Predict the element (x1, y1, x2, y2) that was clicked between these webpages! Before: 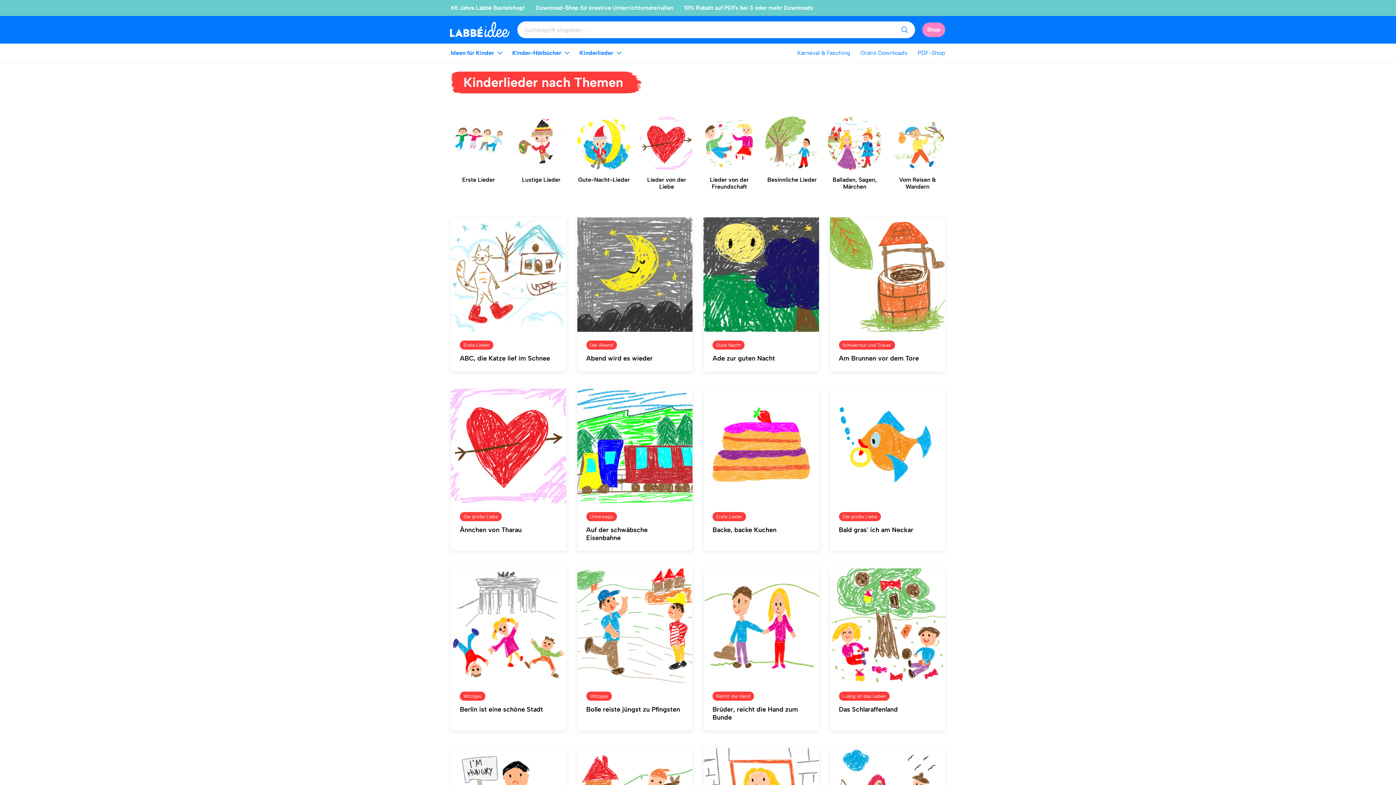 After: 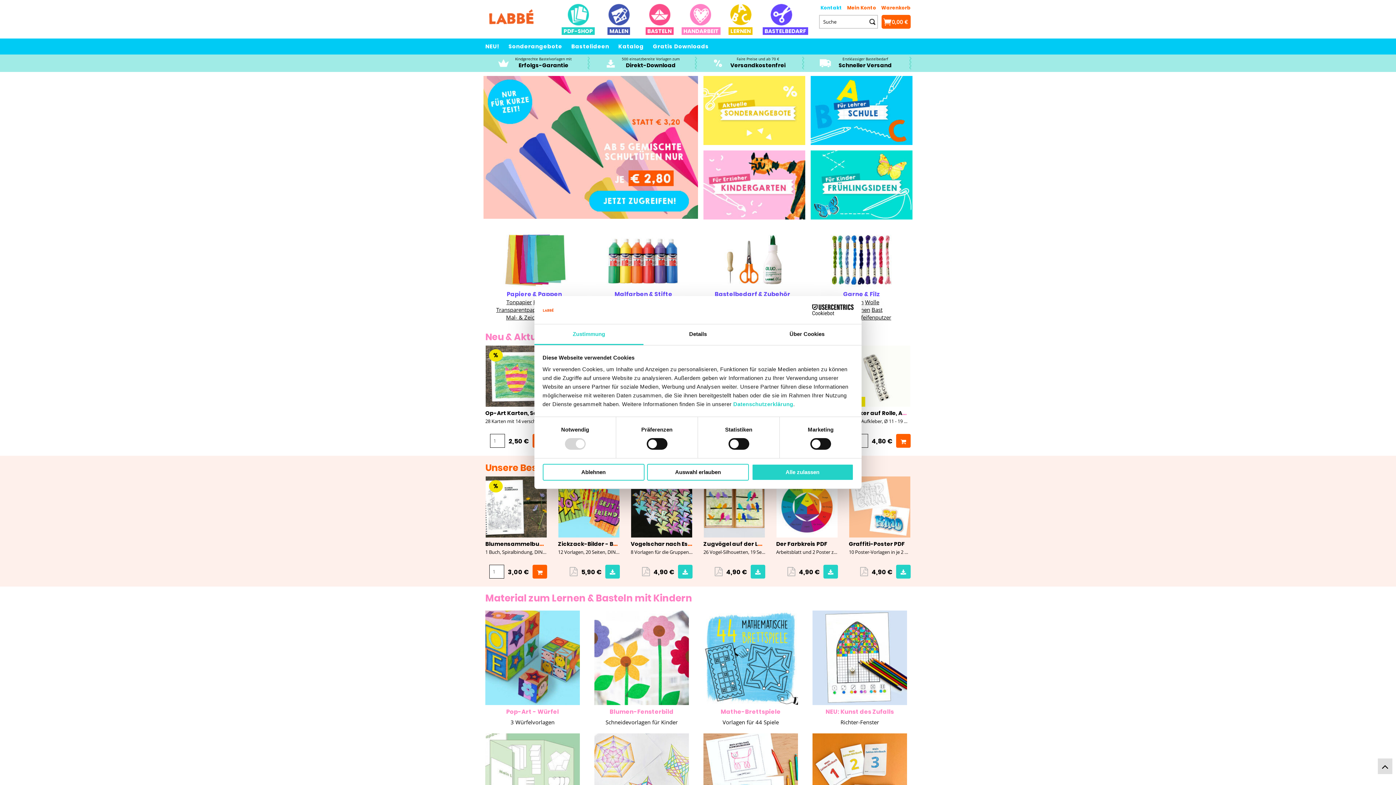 Action: bbox: (922, 22, 945, 37) label: Shop